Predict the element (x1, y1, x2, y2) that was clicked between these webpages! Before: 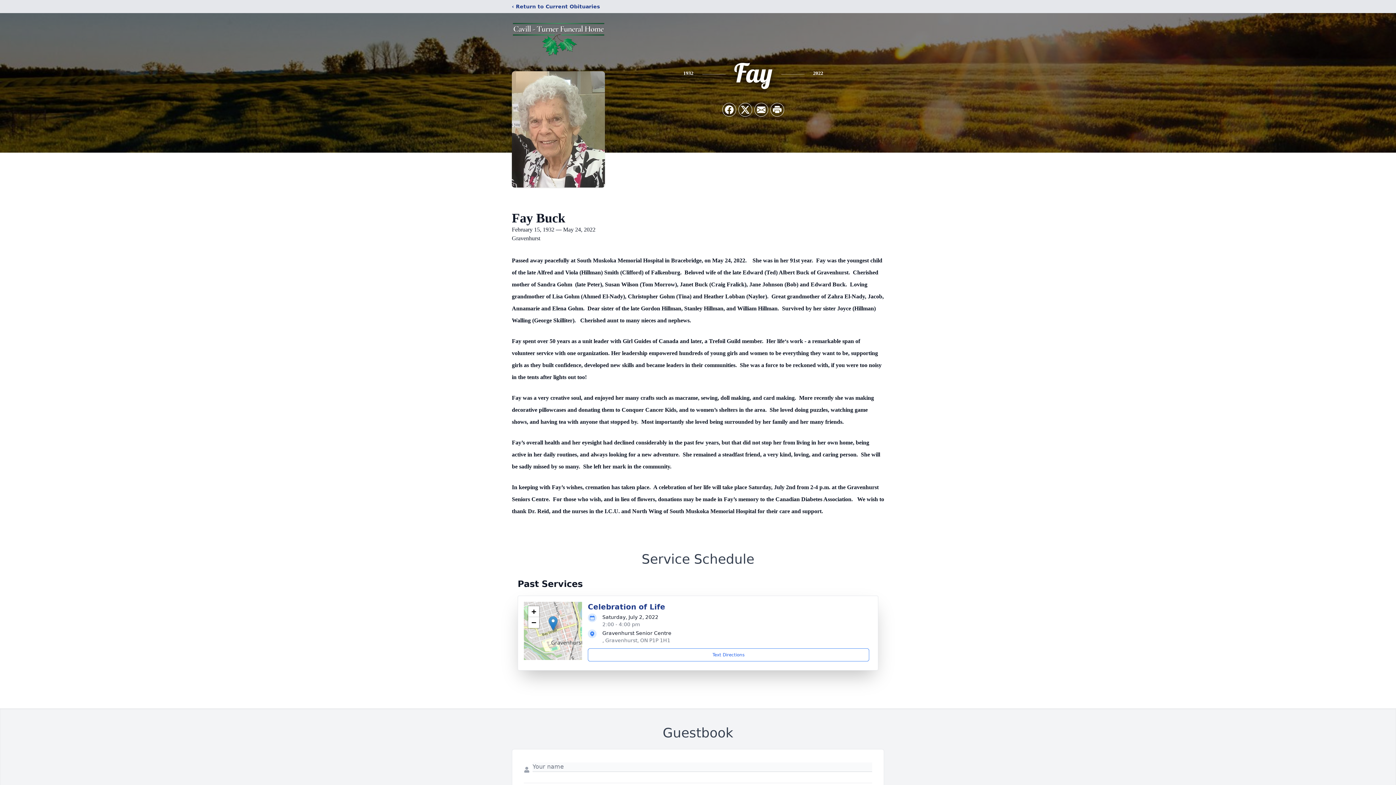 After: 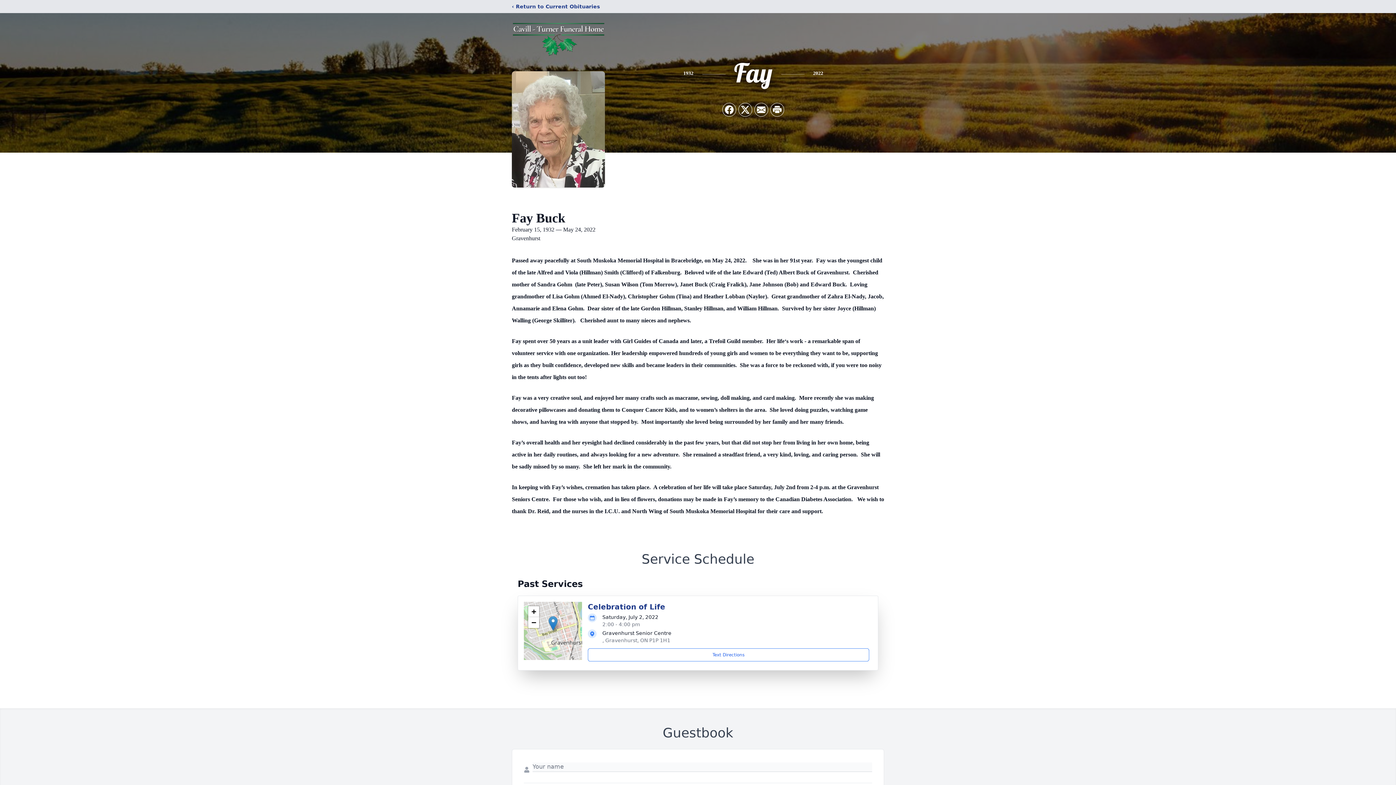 Action: bbox: (602, 637, 670, 643) label: , Gravenhurst, ON P1P 1H1